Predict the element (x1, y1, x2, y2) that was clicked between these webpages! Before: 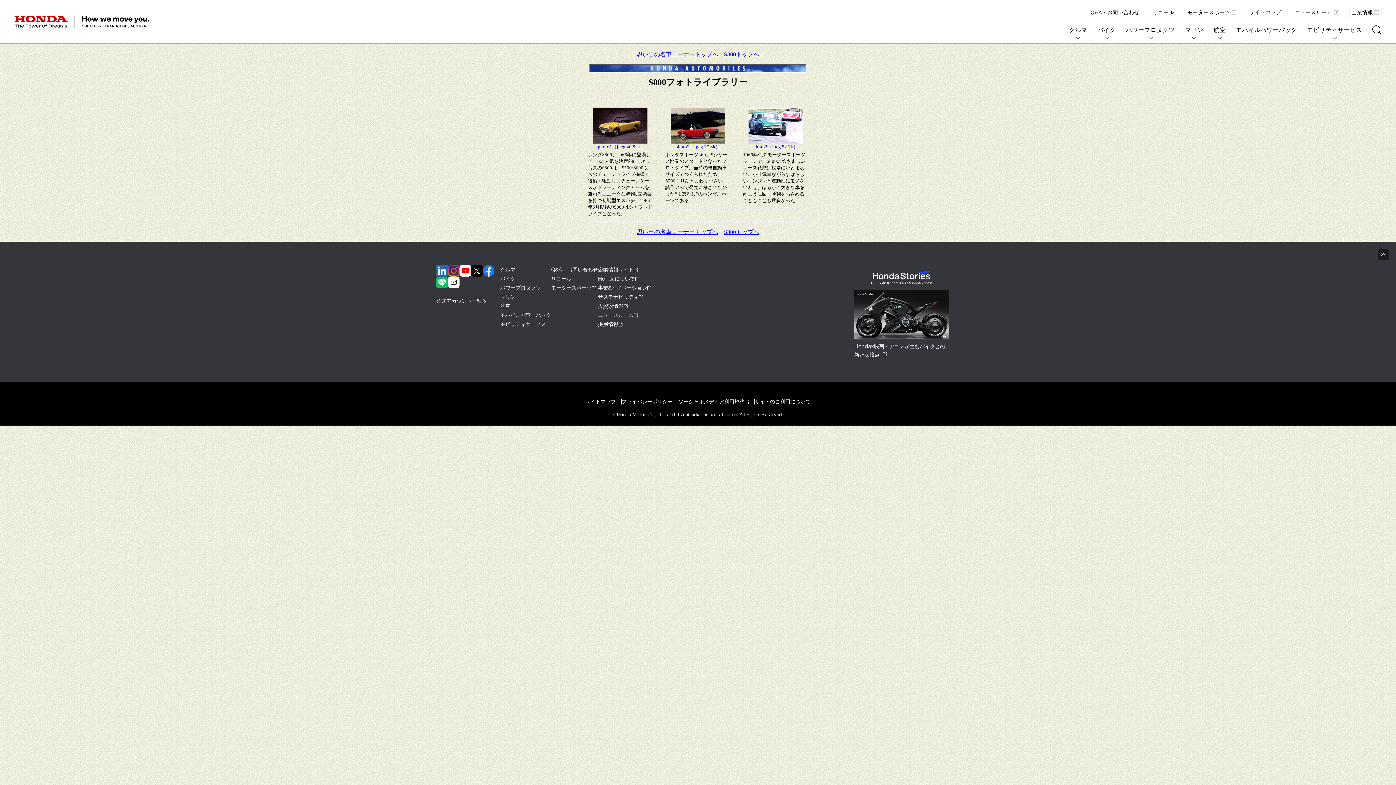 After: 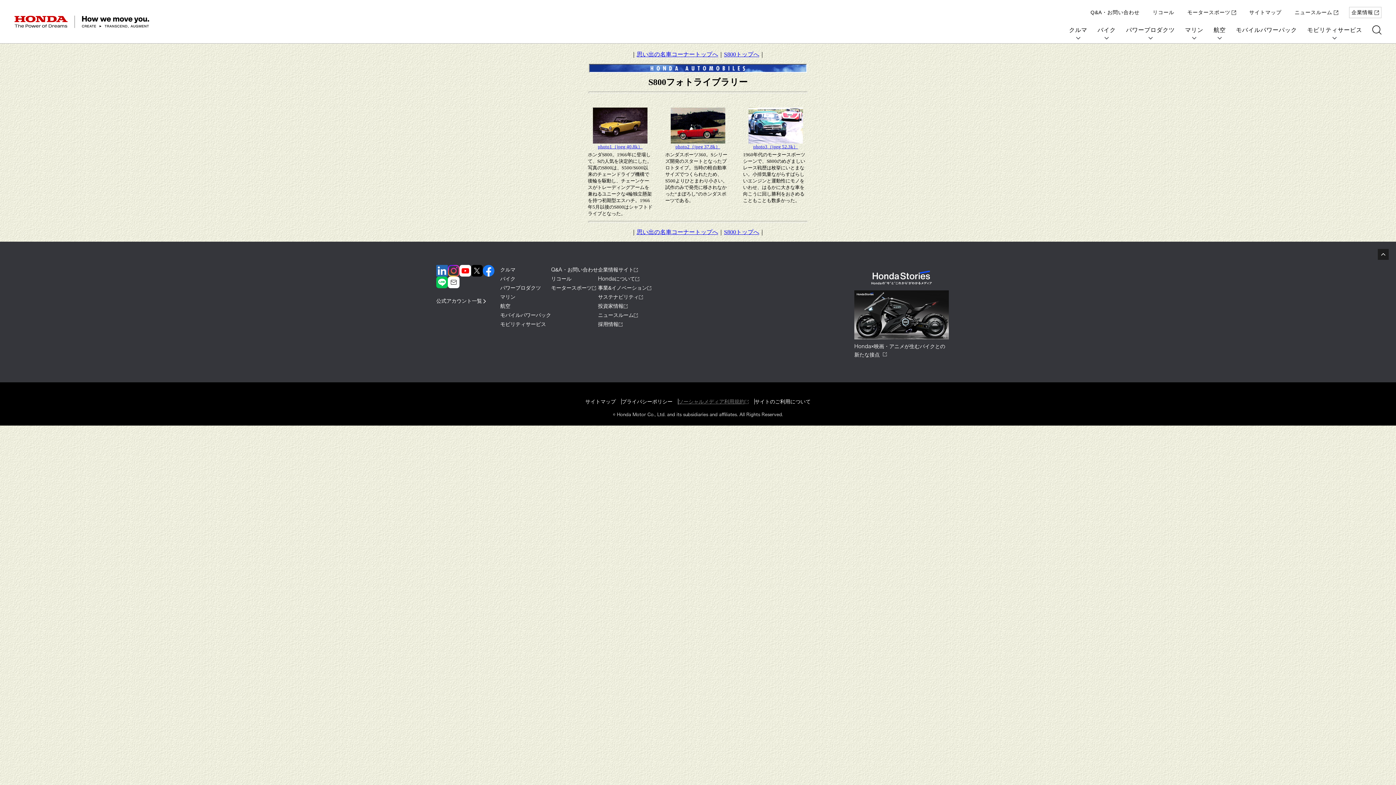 Action: bbox: (678, 397, 749, 406) label: ソーシャルメディア利用規約